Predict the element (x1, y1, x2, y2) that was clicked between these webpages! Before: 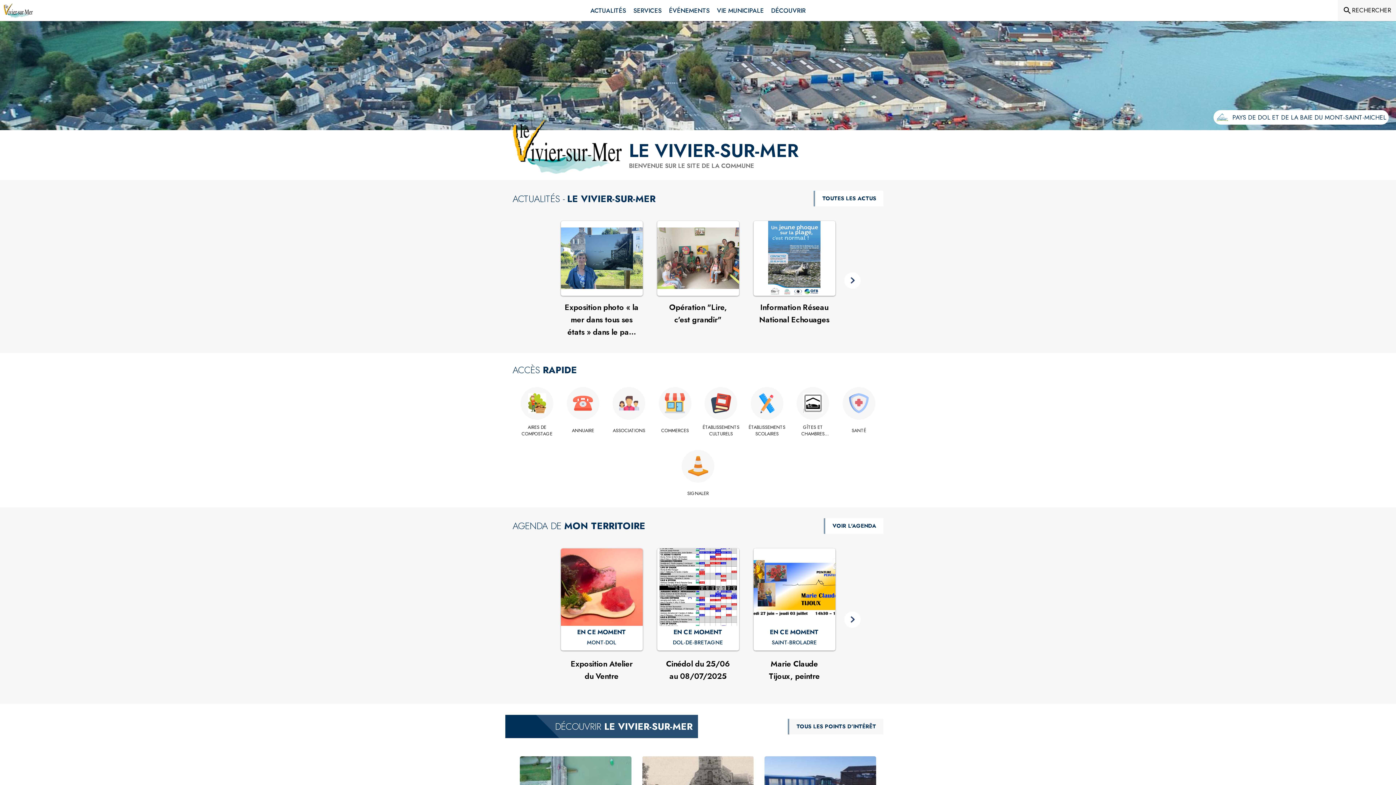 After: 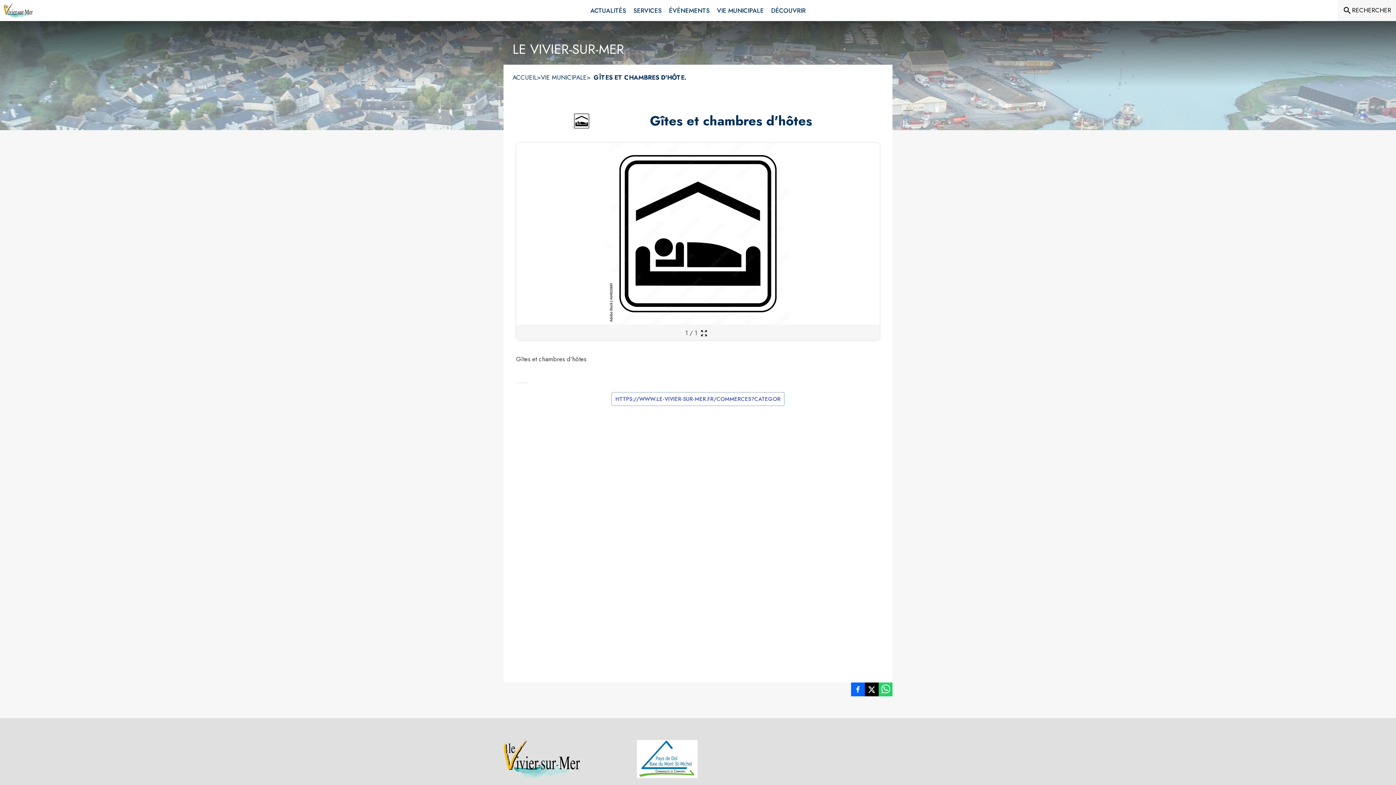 Action: bbox: (792, 424, 834, 437) label: Gîtes et chambres d'hôte.